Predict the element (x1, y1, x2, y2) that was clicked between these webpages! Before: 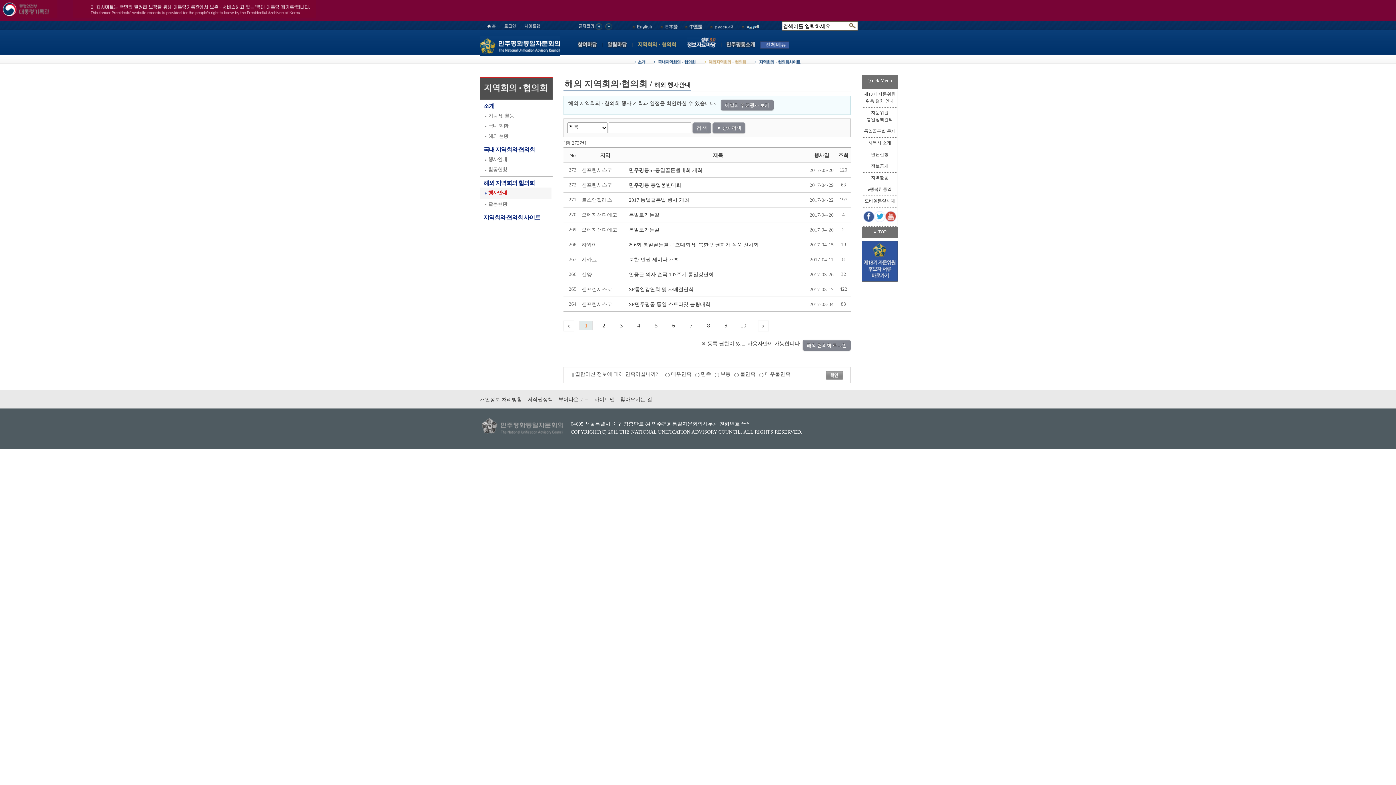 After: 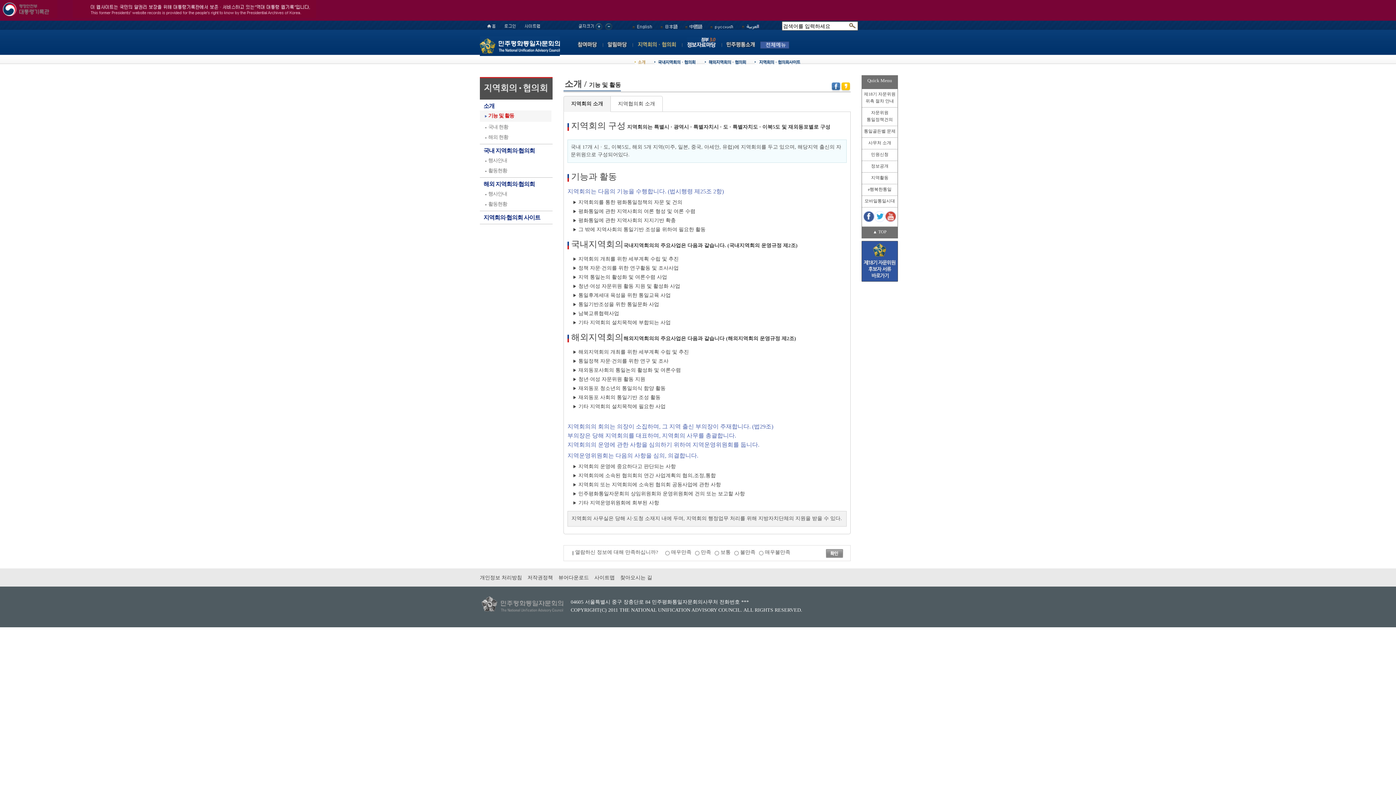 Action: bbox: (634, 60, 645, 65)